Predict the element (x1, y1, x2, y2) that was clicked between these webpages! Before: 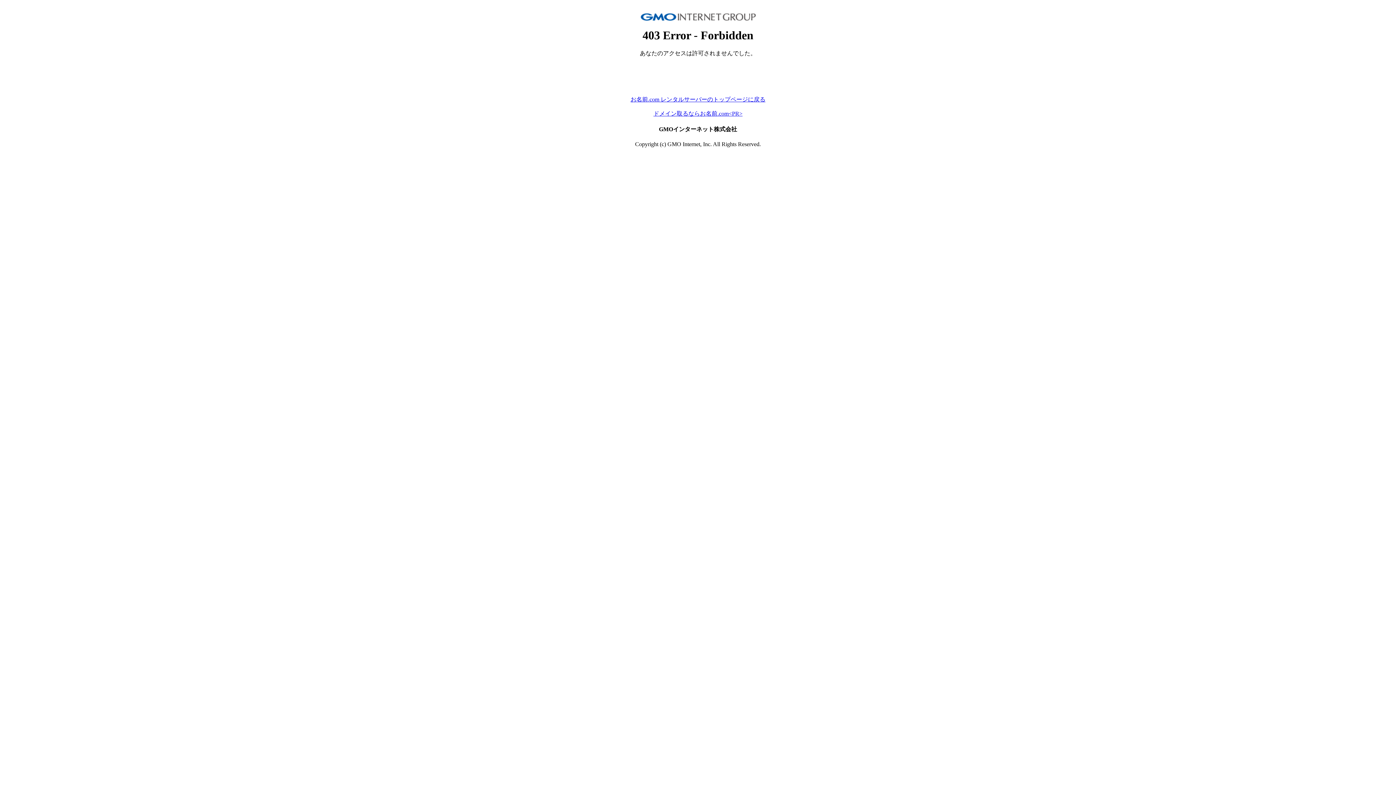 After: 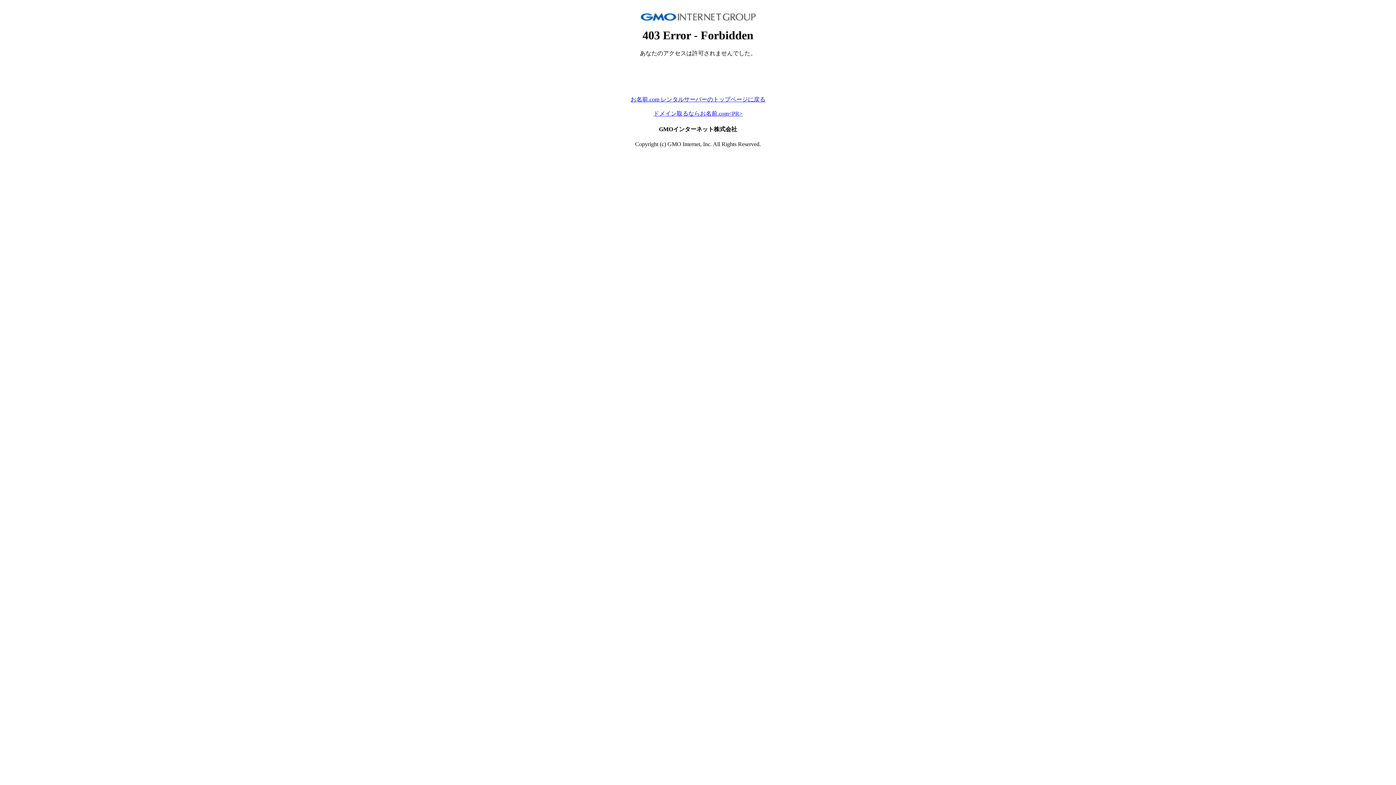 Action: label: ドメイン取るならお名前.com<PR> bbox: (653, 110, 742, 116)